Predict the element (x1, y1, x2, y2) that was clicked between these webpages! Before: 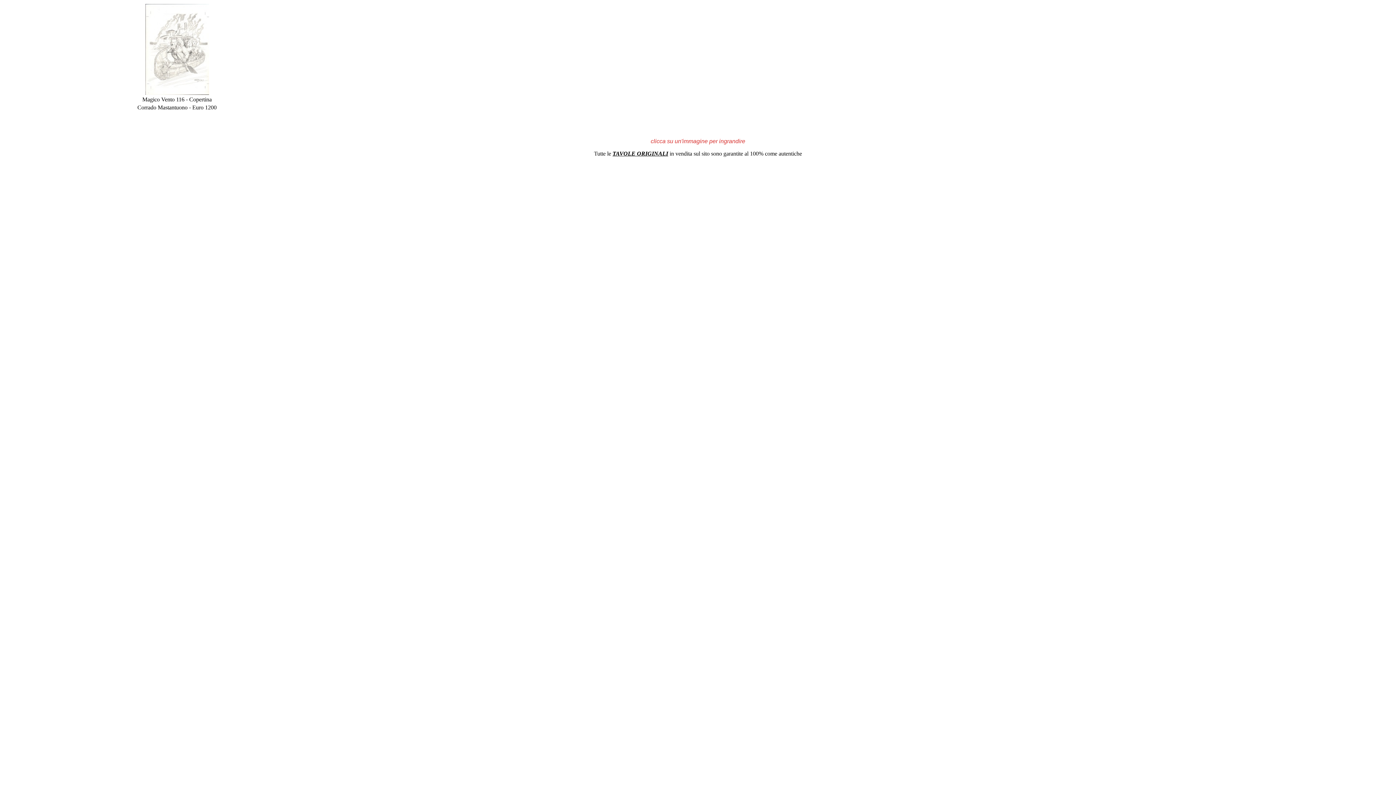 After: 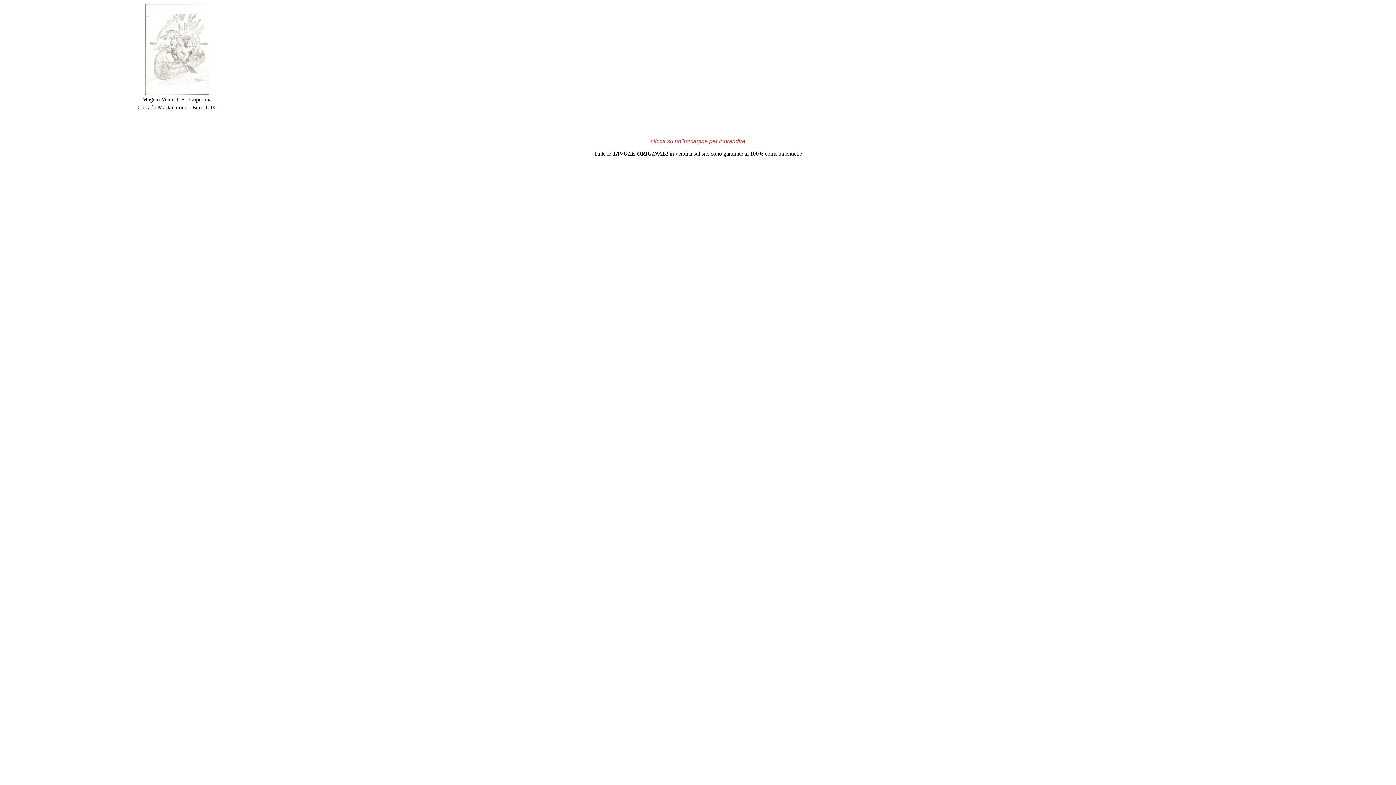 Action: bbox: (145, 89, 208, 96)